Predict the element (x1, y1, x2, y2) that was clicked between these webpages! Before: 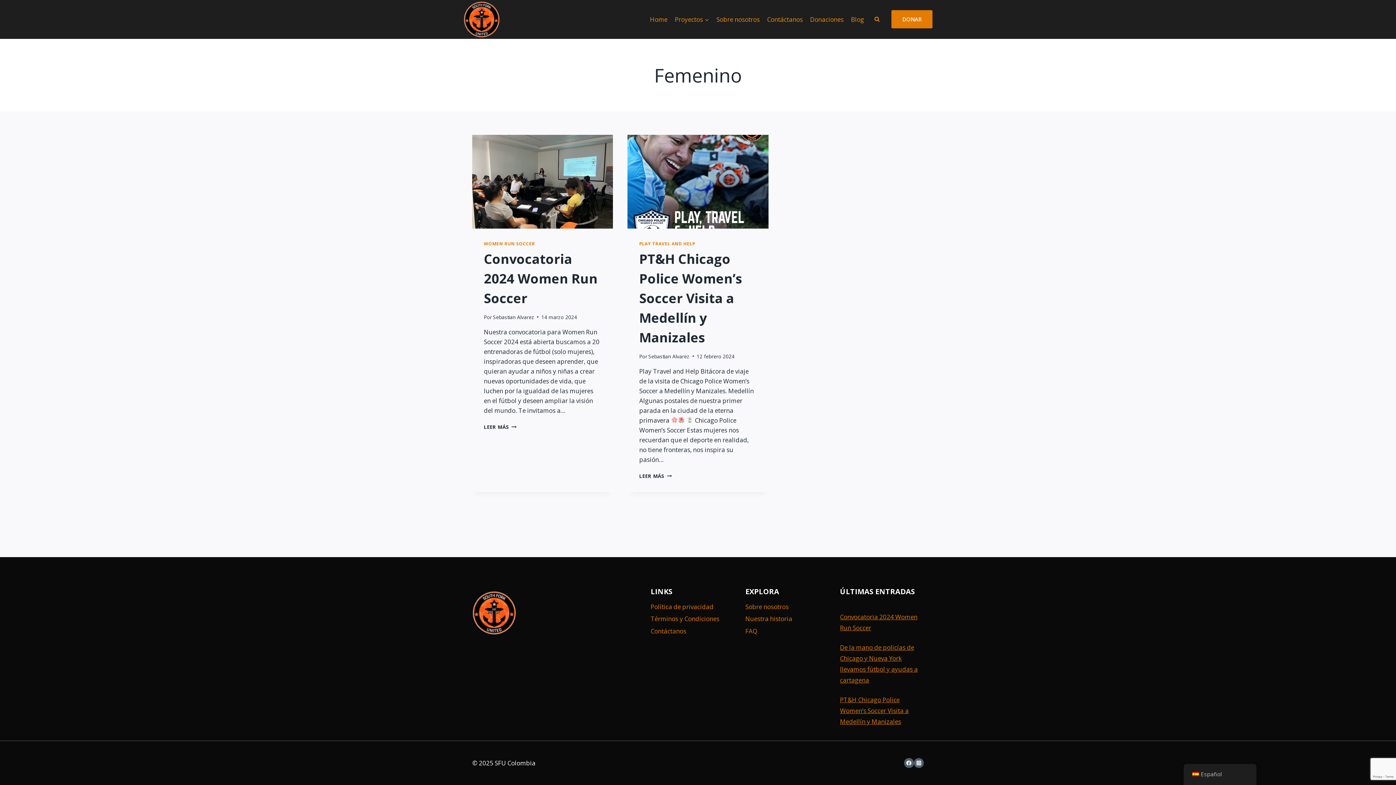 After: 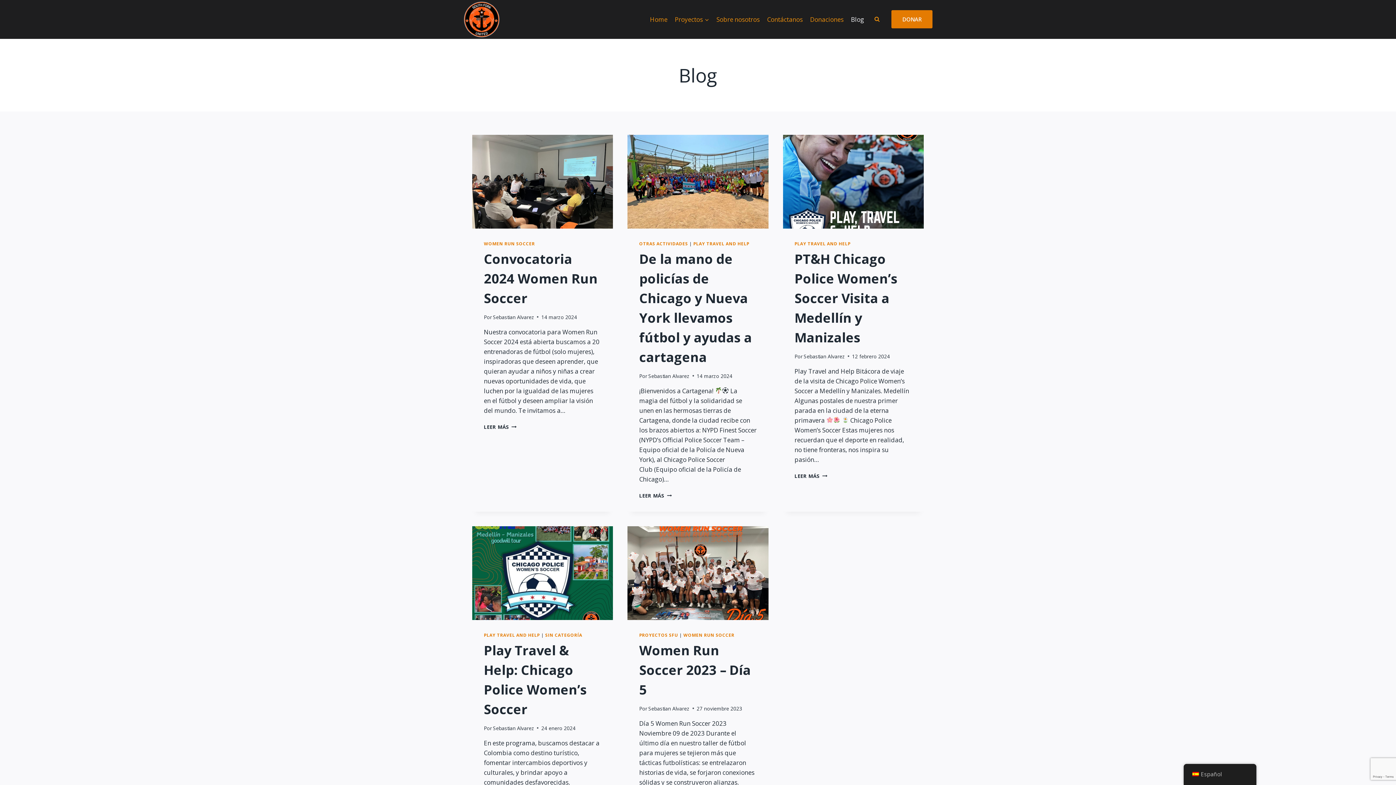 Action: label: Blog bbox: (847, 14, 868, 24)